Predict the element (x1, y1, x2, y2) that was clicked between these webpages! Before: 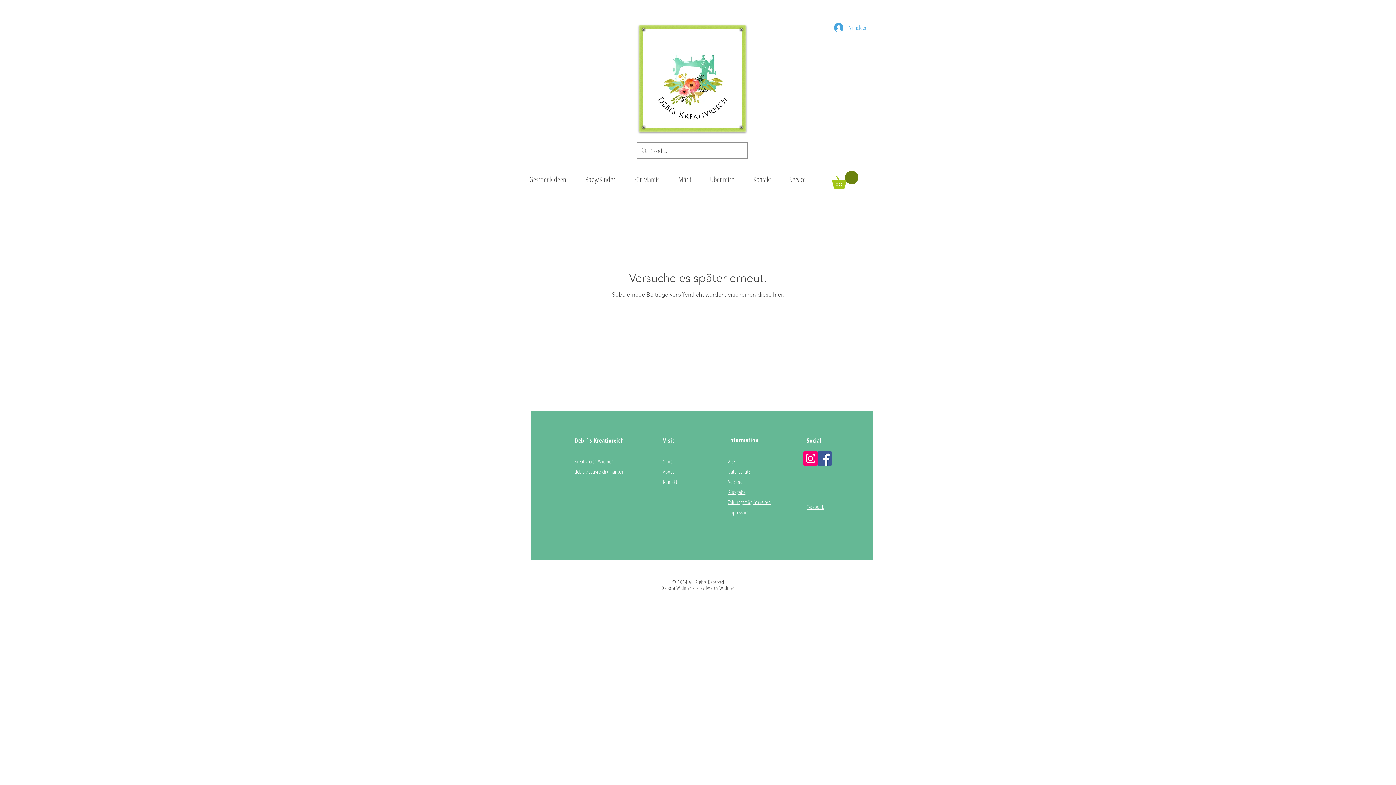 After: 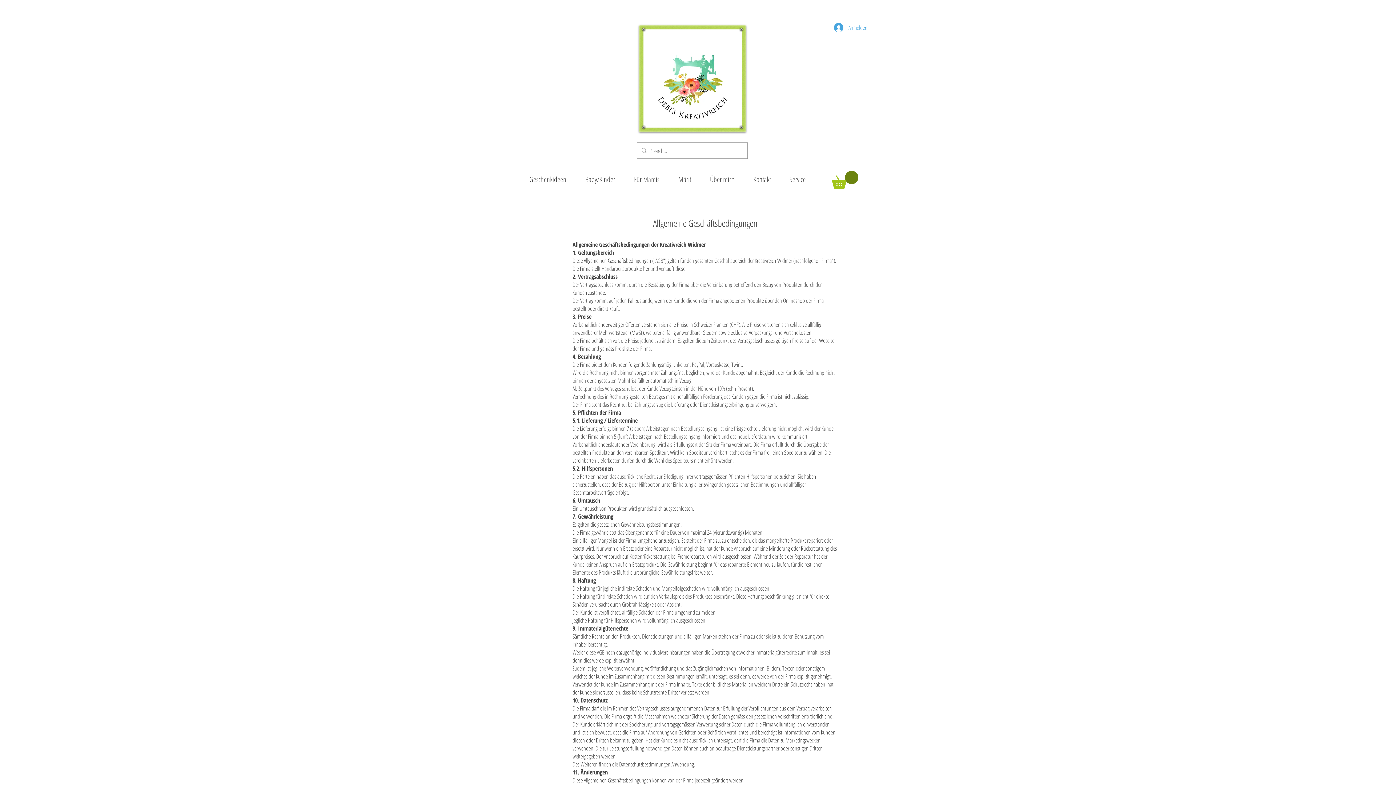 Action: bbox: (728, 458, 736, 464) label: AGB